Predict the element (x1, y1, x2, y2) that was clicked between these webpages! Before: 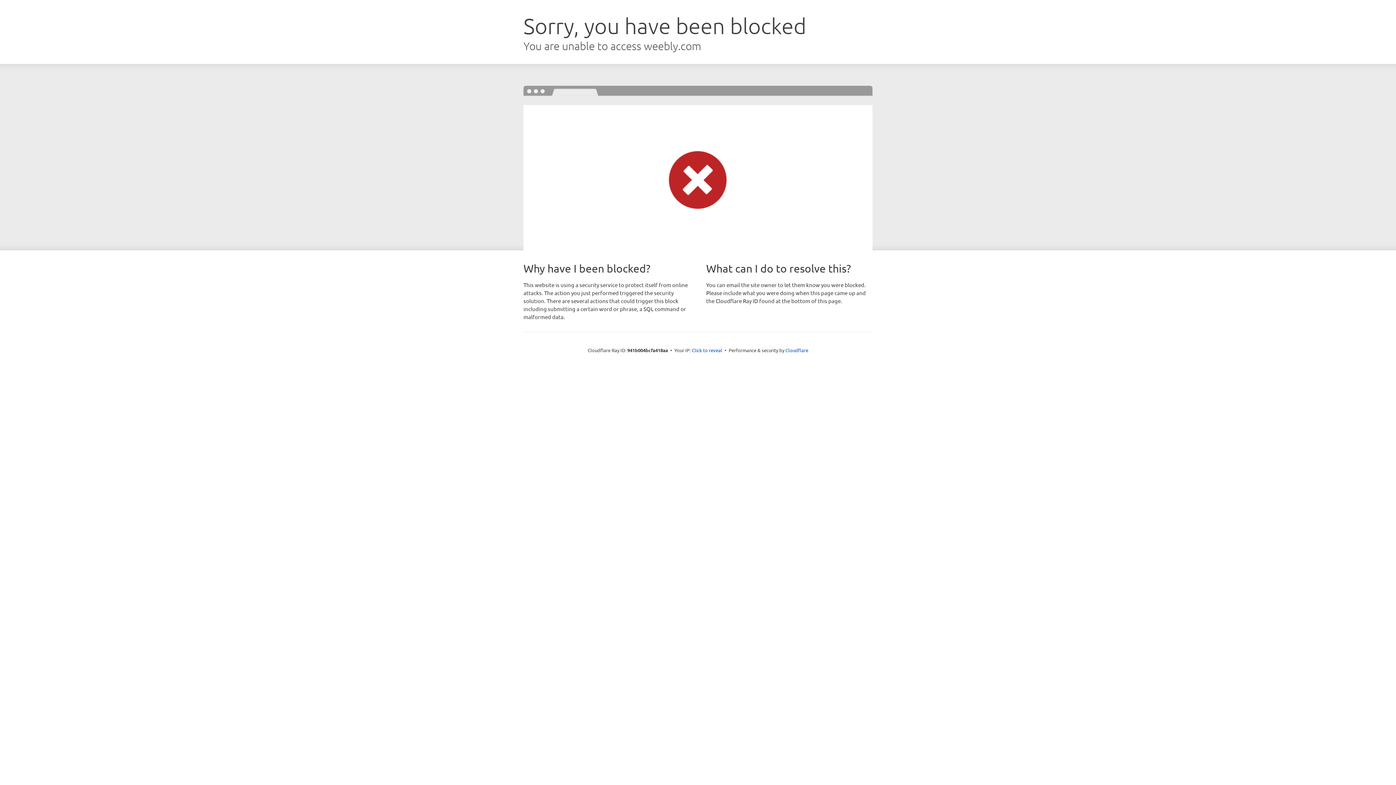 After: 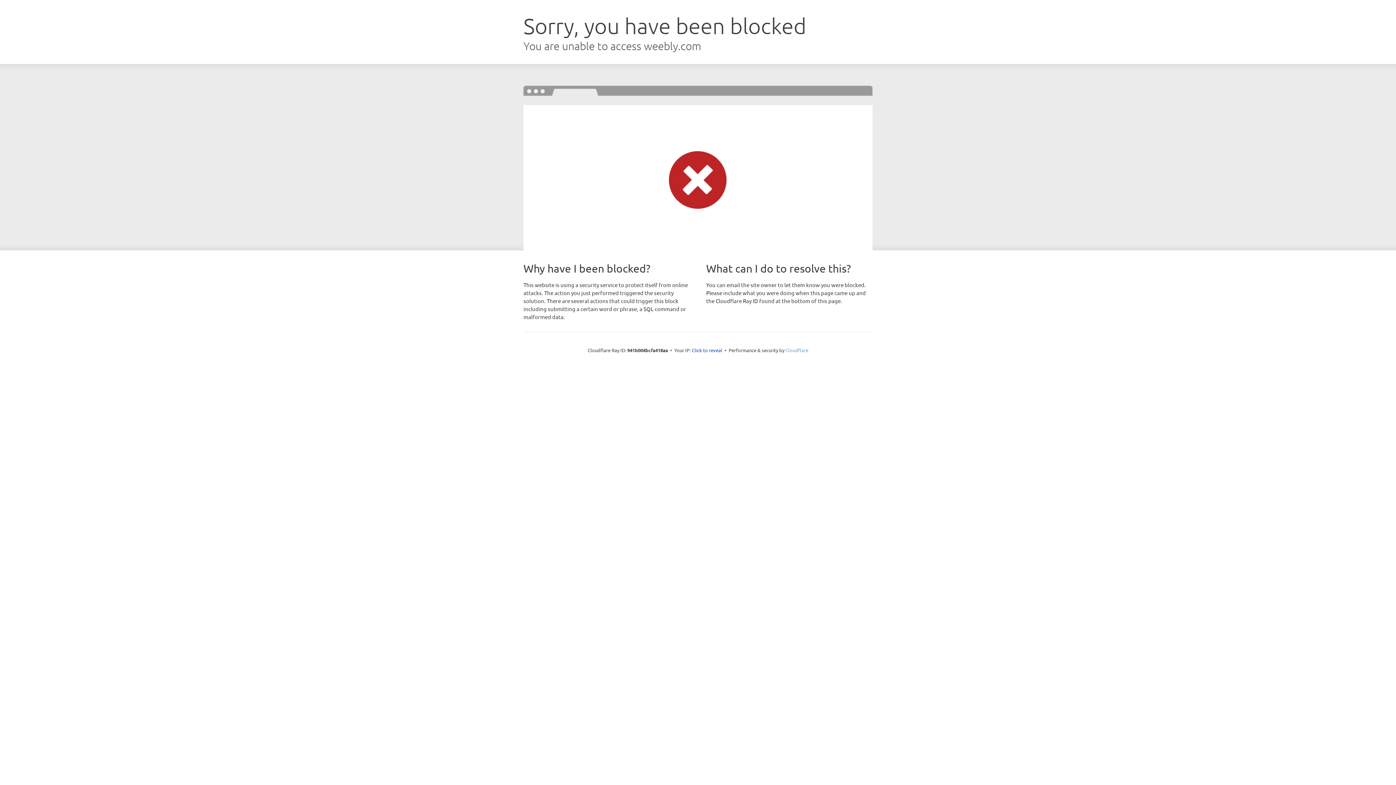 Action: bbox: (785, 347, 808, 353) label: Cloudflare